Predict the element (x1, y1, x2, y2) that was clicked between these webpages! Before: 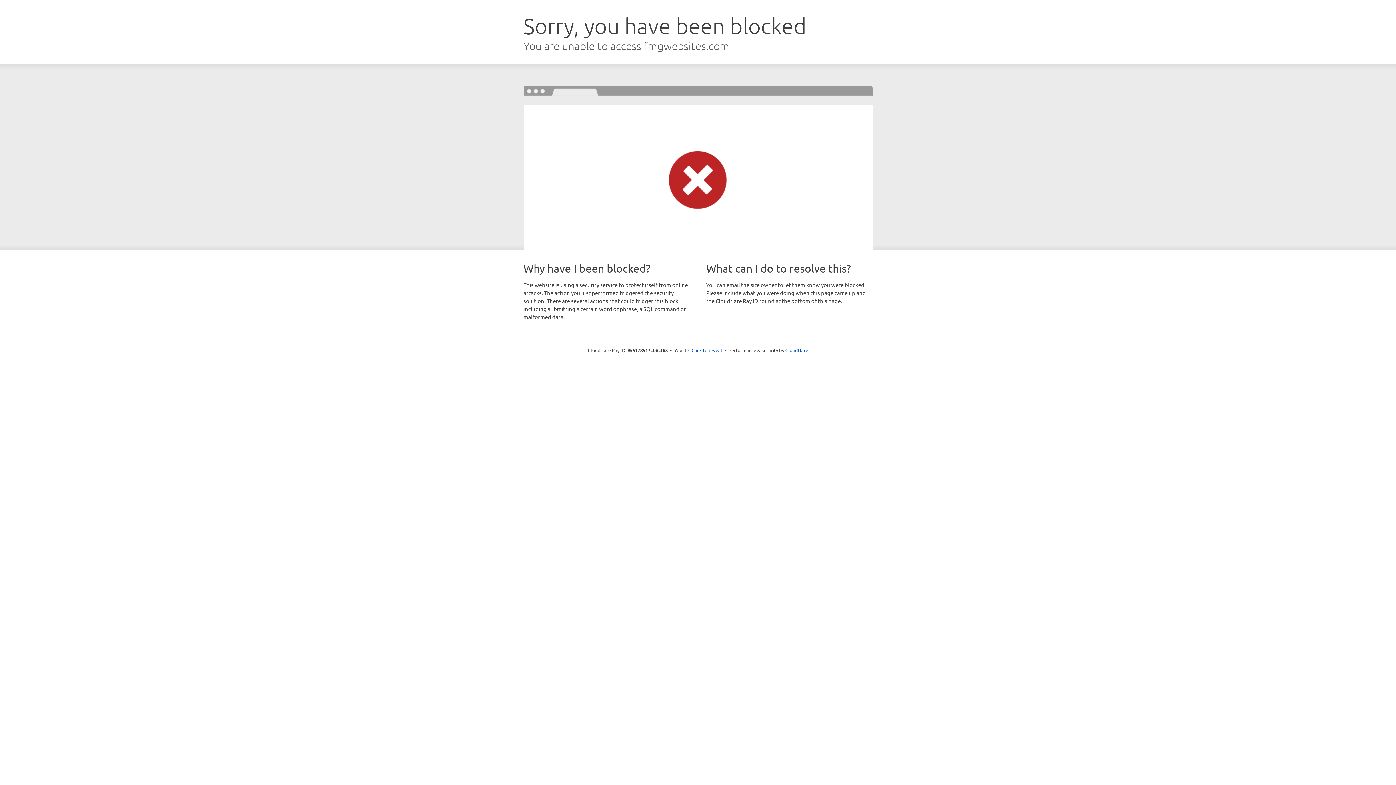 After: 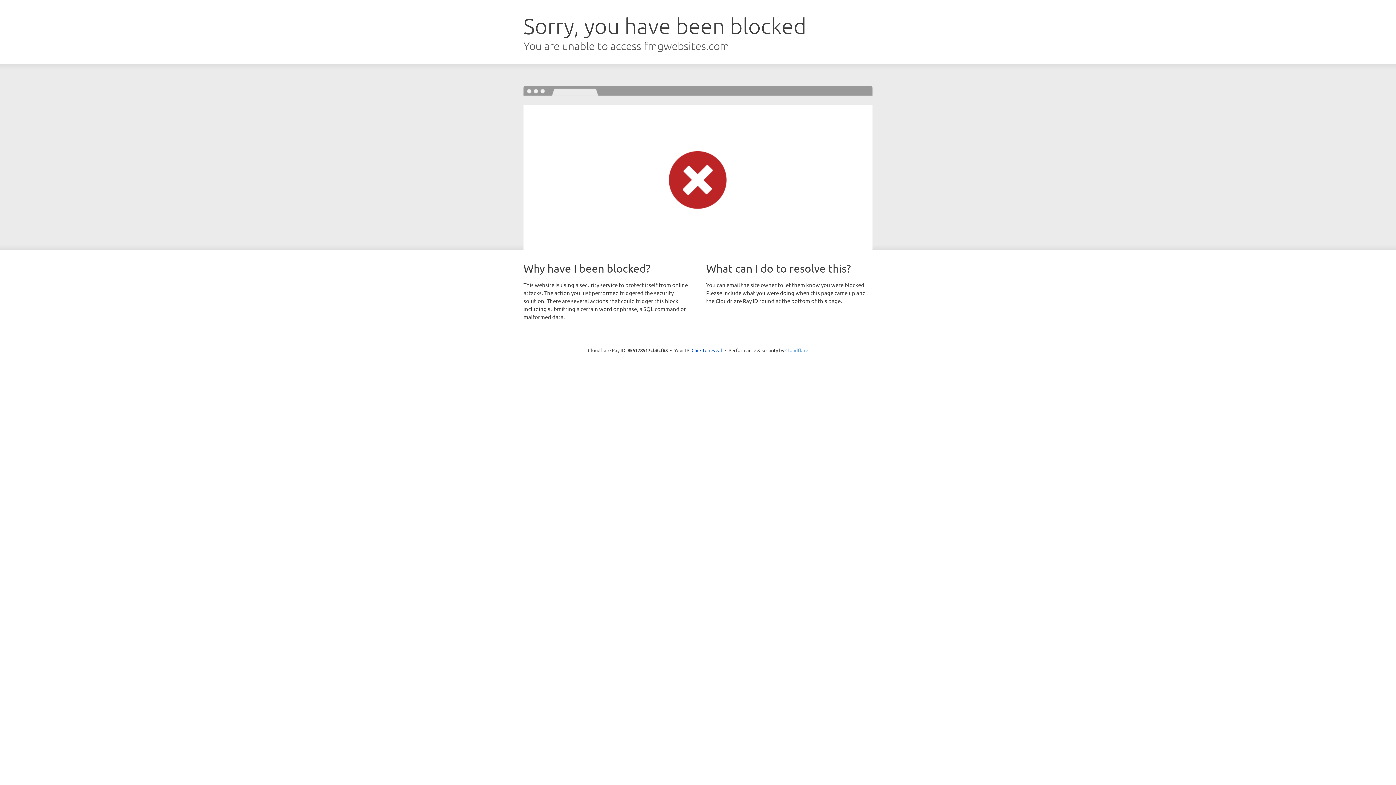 Action: label: Cloudflare bbox: (785, 347, 808, 353)